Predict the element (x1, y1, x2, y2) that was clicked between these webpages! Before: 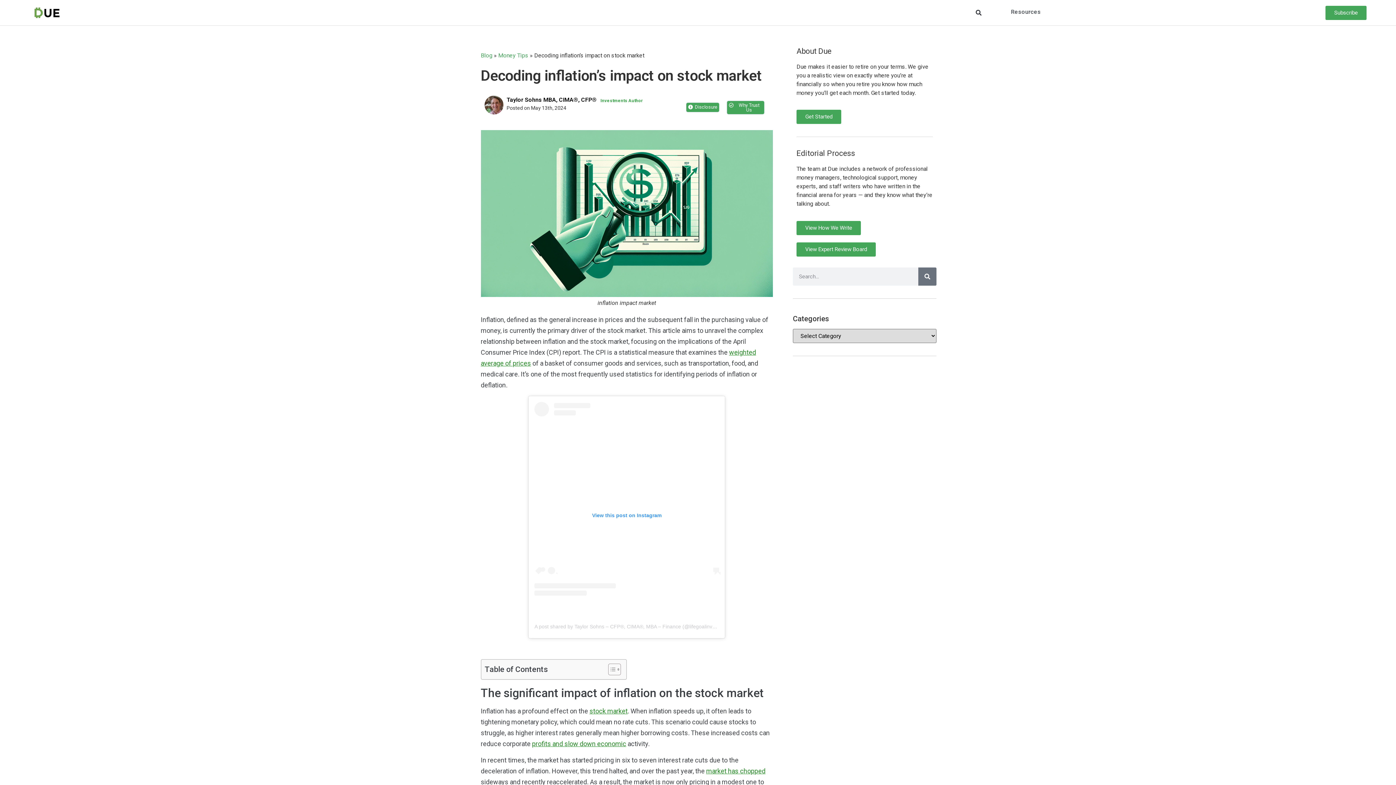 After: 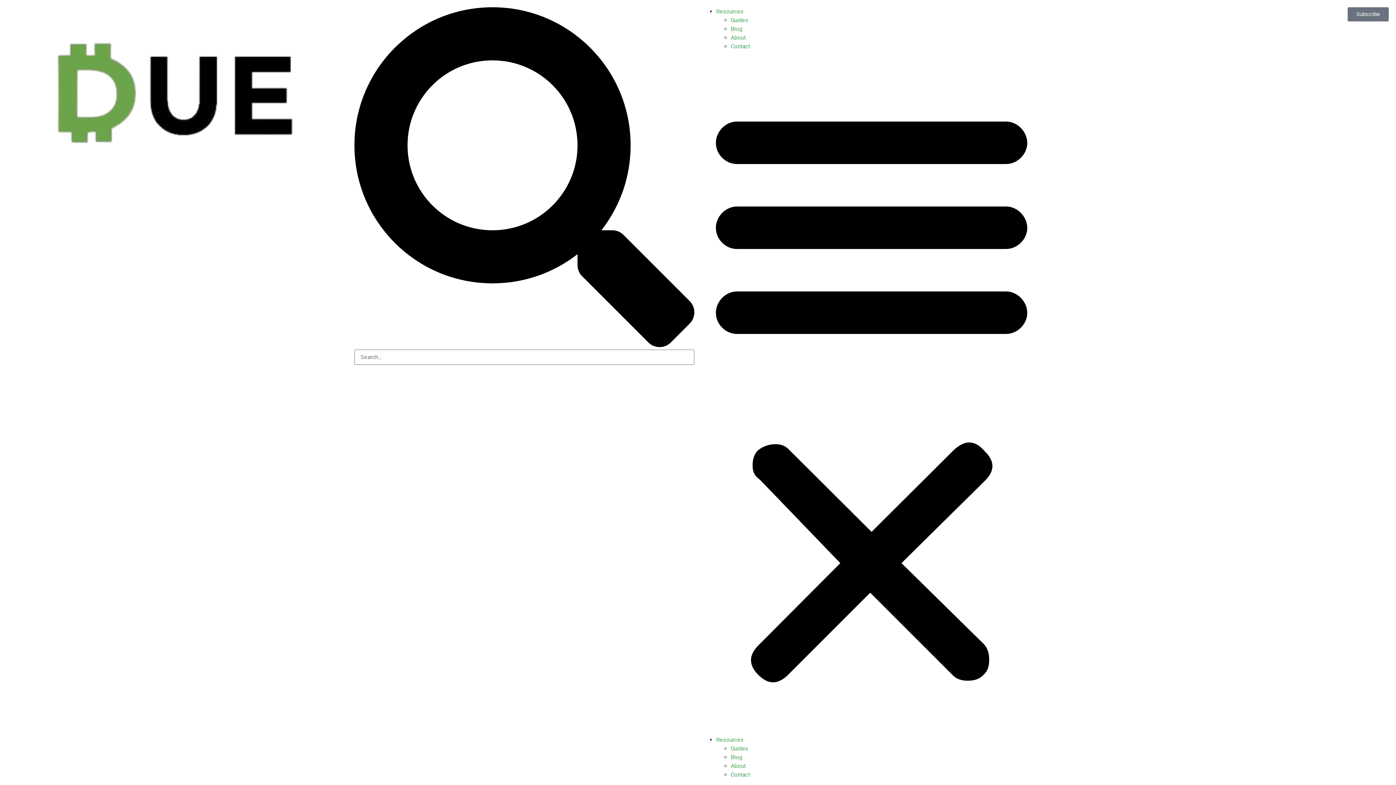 Action: bbox: (796, 221, 861, 235) label: View How We Write